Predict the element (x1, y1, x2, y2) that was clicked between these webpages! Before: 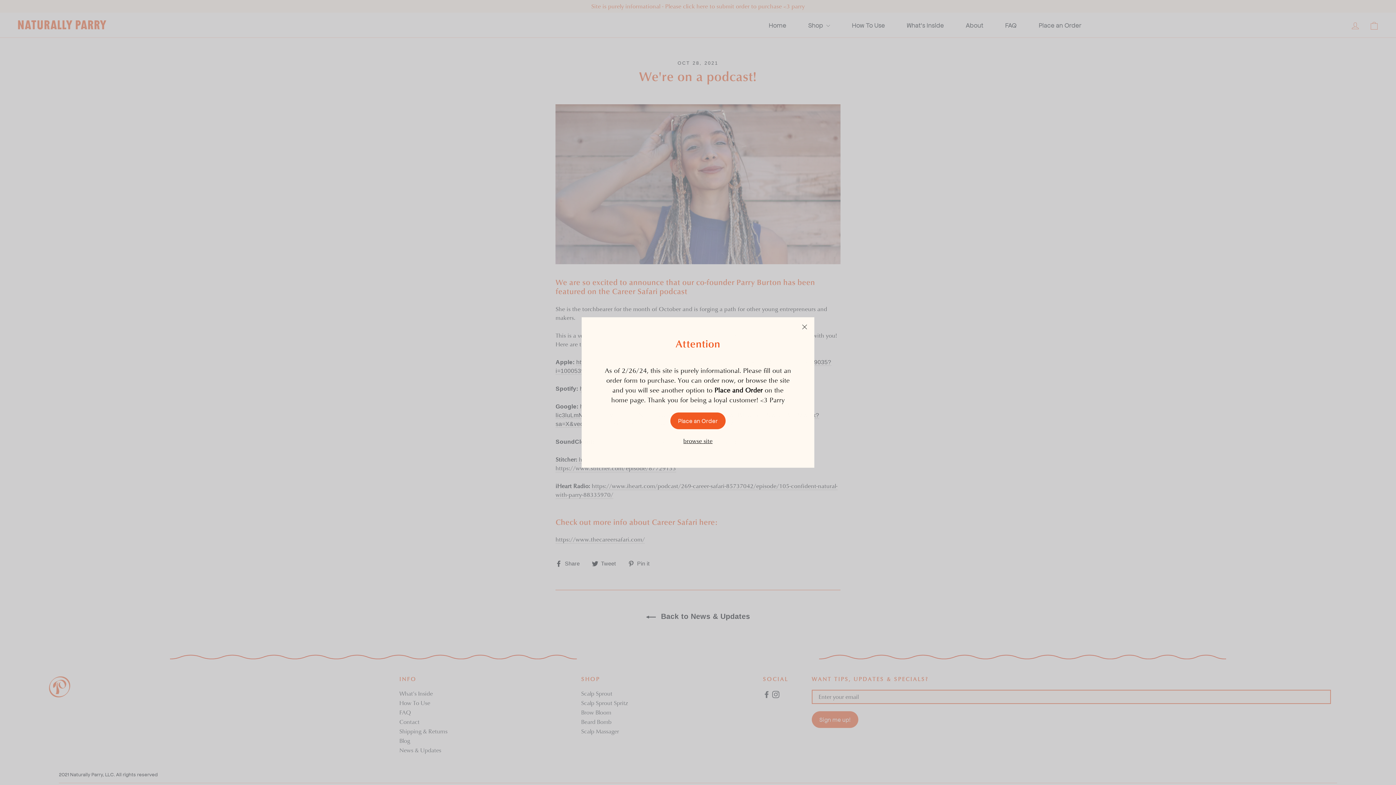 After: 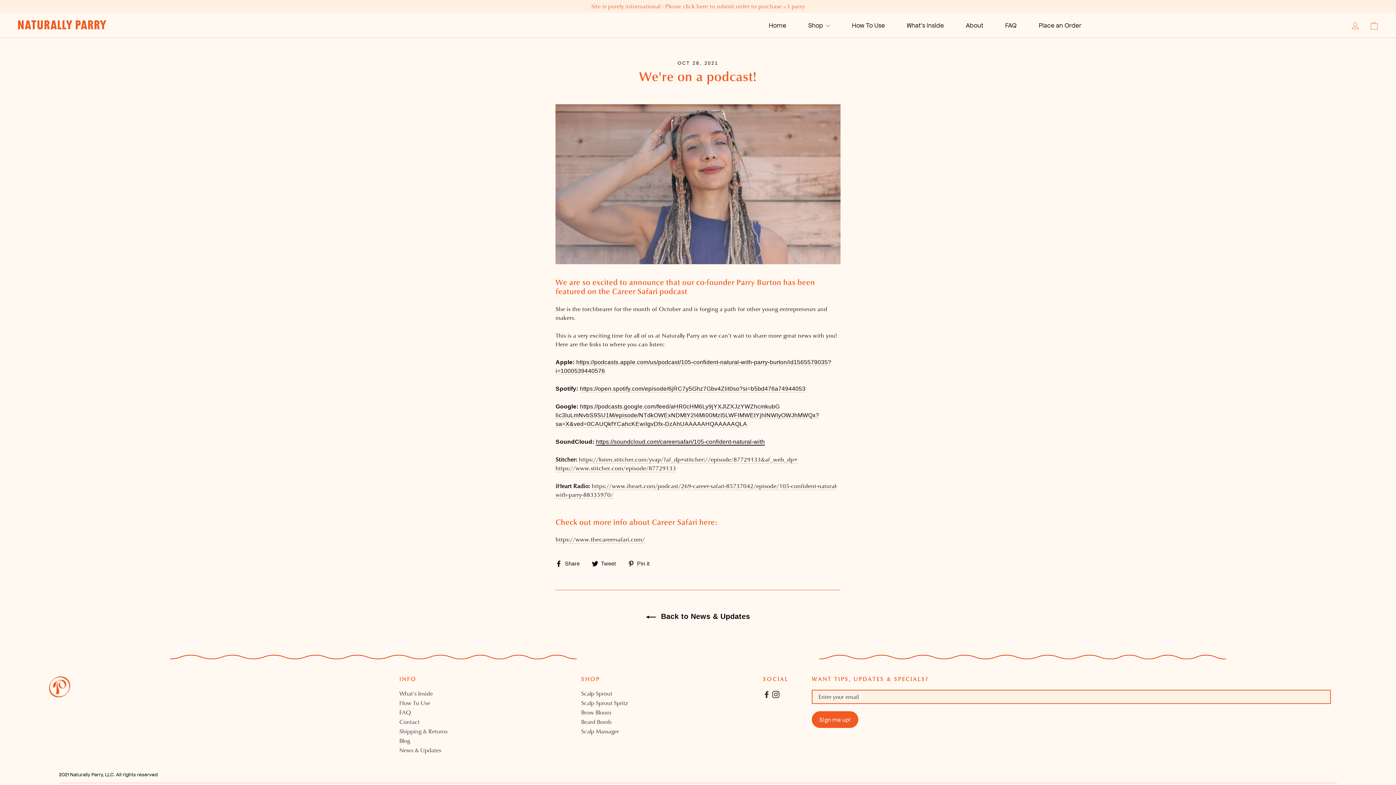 Action: bbox: (681, 436, 714, 446) label: browse site